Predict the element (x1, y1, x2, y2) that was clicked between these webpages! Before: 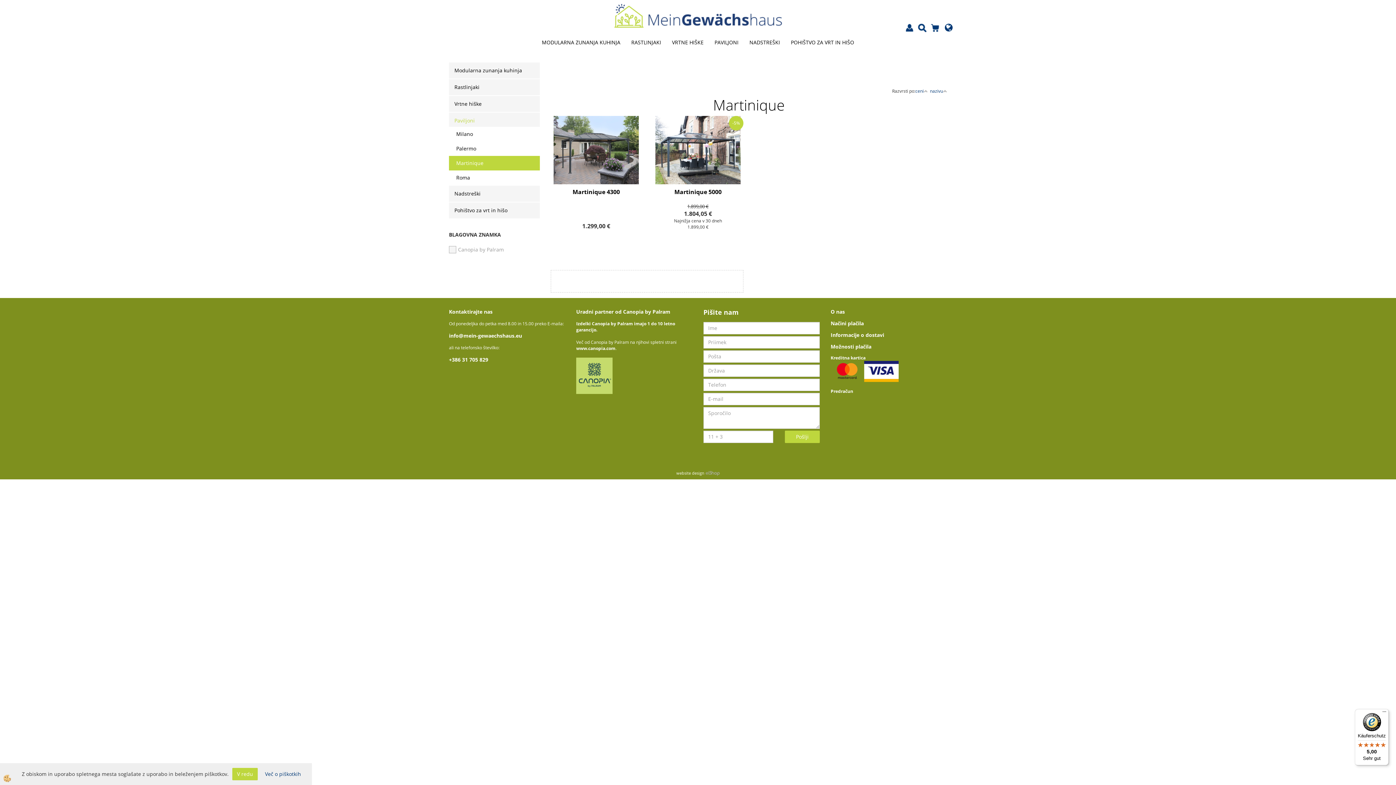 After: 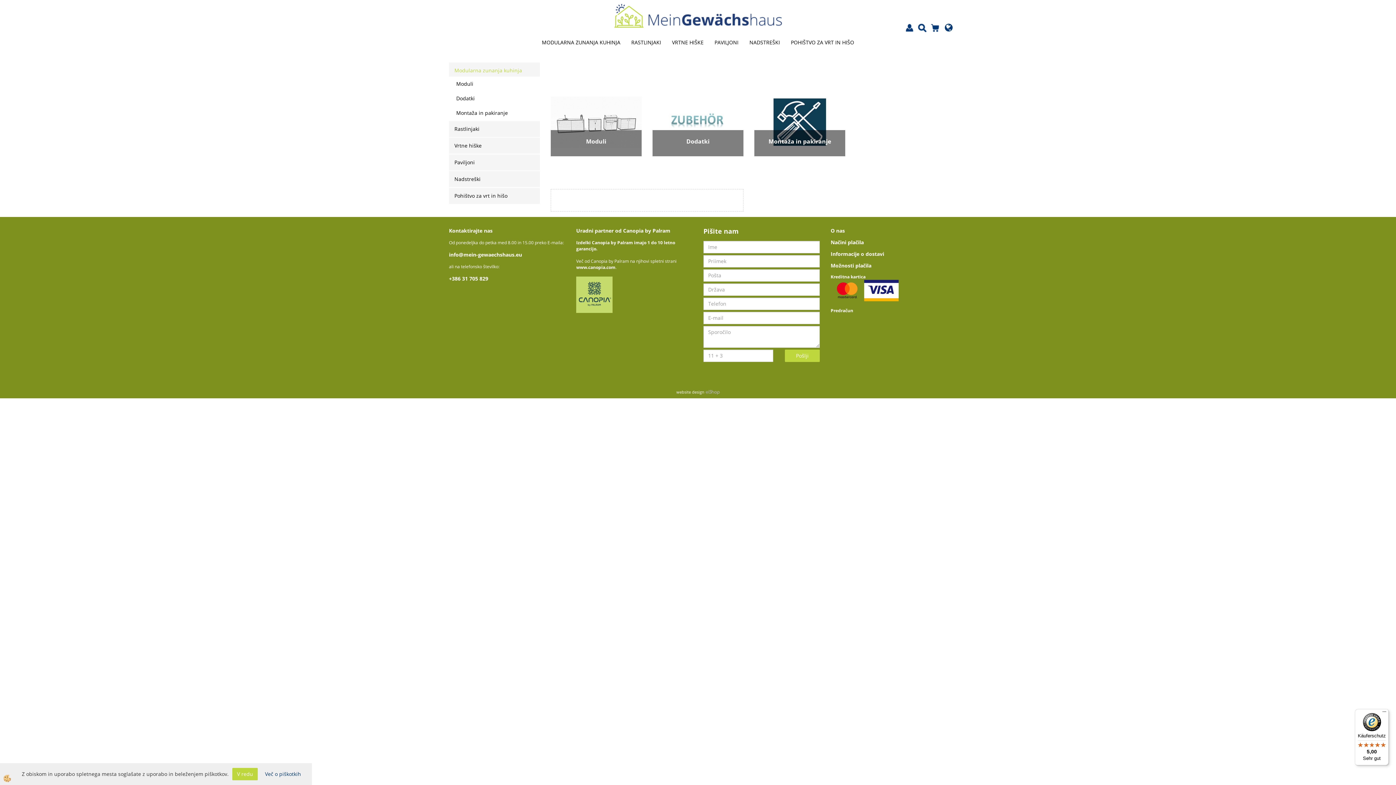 Action: bbox: (536, 33, 626, 51) label: MODULARNA ZUNANJA KUHINJA